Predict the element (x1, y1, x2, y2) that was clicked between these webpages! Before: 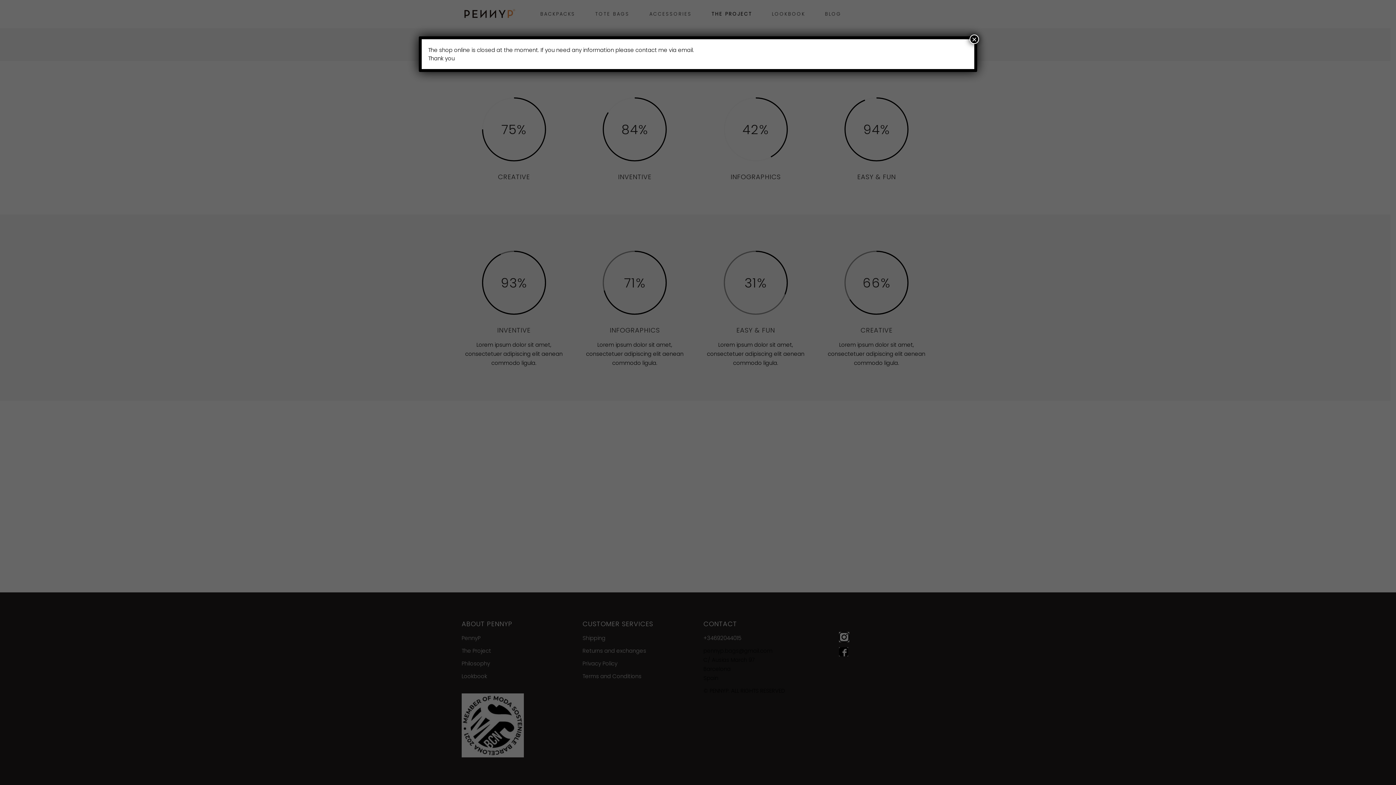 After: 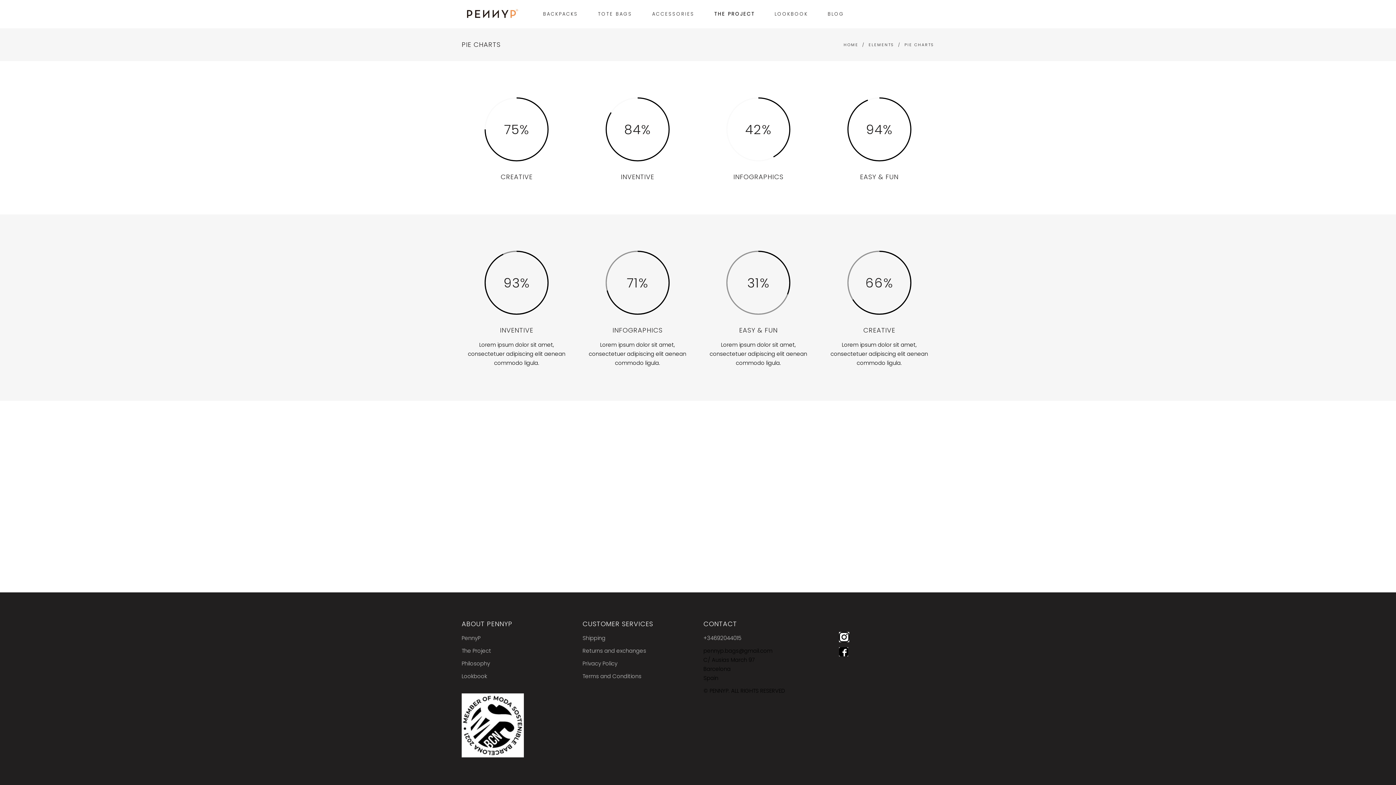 Action: label: Close bbox: (969, 34, 979, 44)